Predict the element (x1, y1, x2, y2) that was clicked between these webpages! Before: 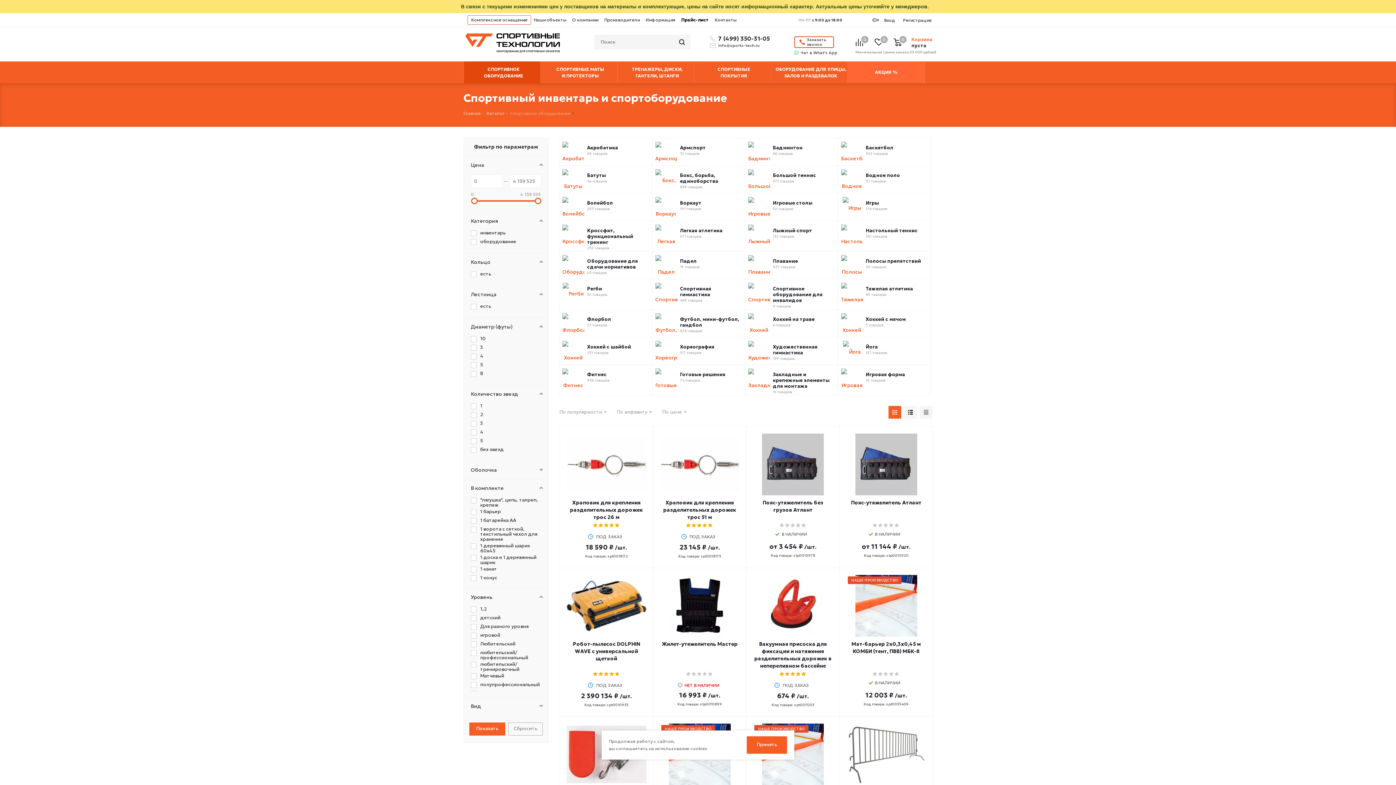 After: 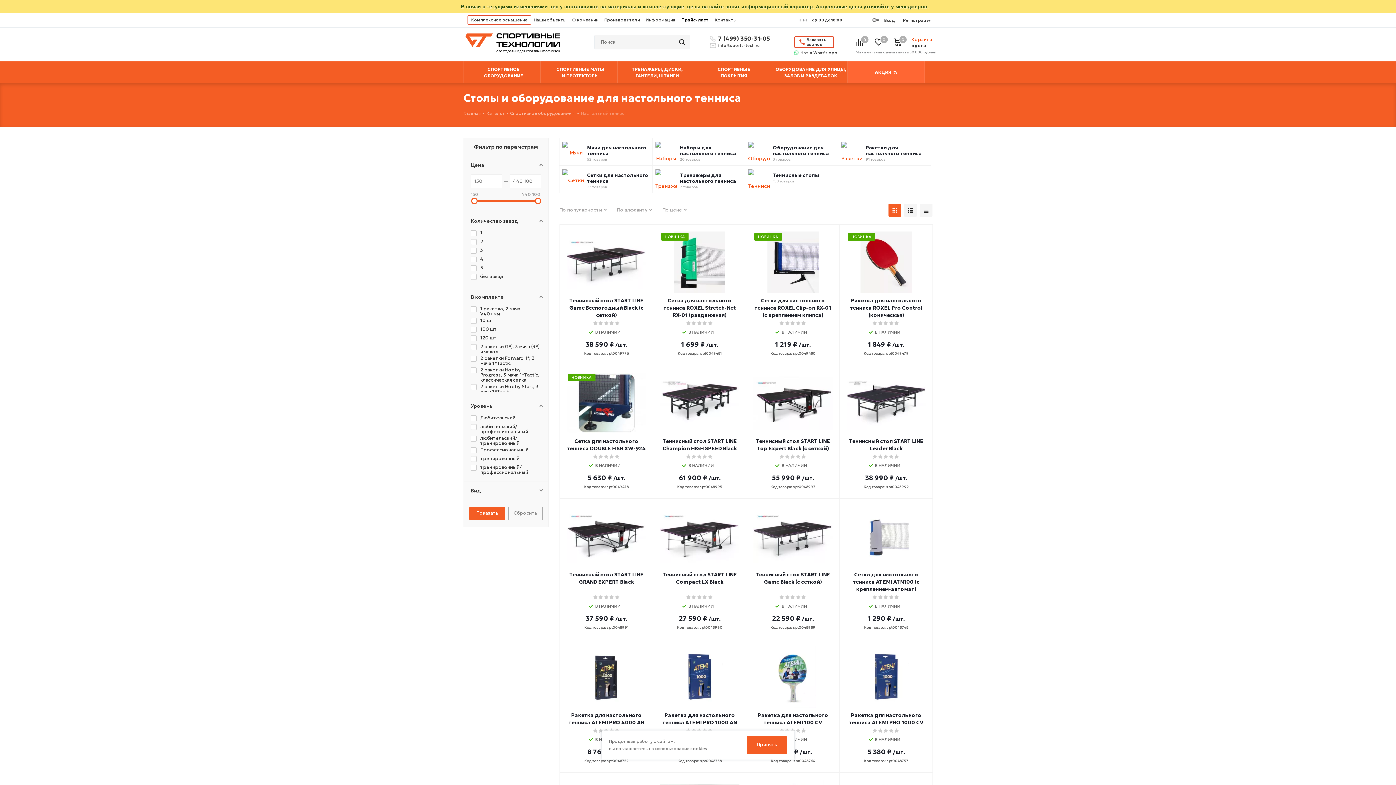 Action: bbox: (841, 231, 863, 238)